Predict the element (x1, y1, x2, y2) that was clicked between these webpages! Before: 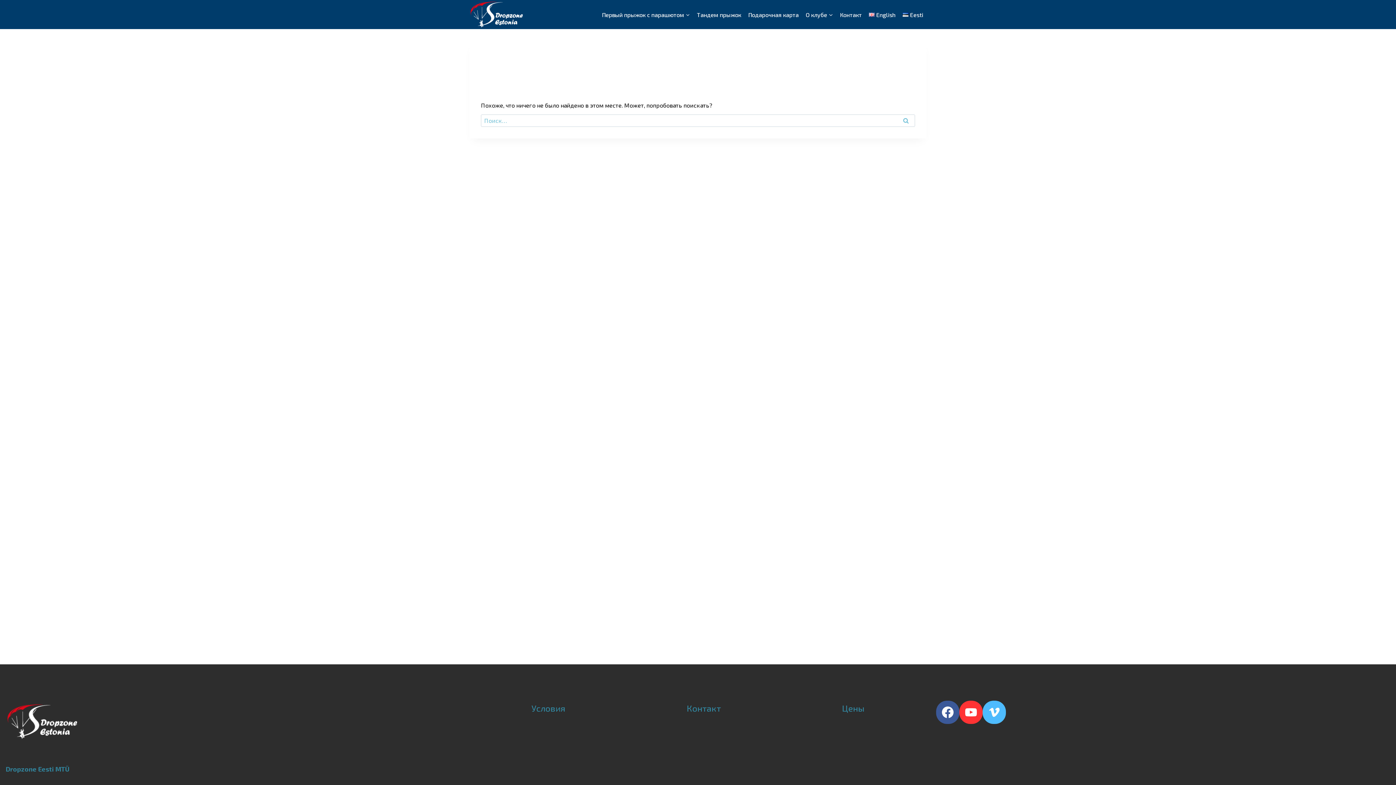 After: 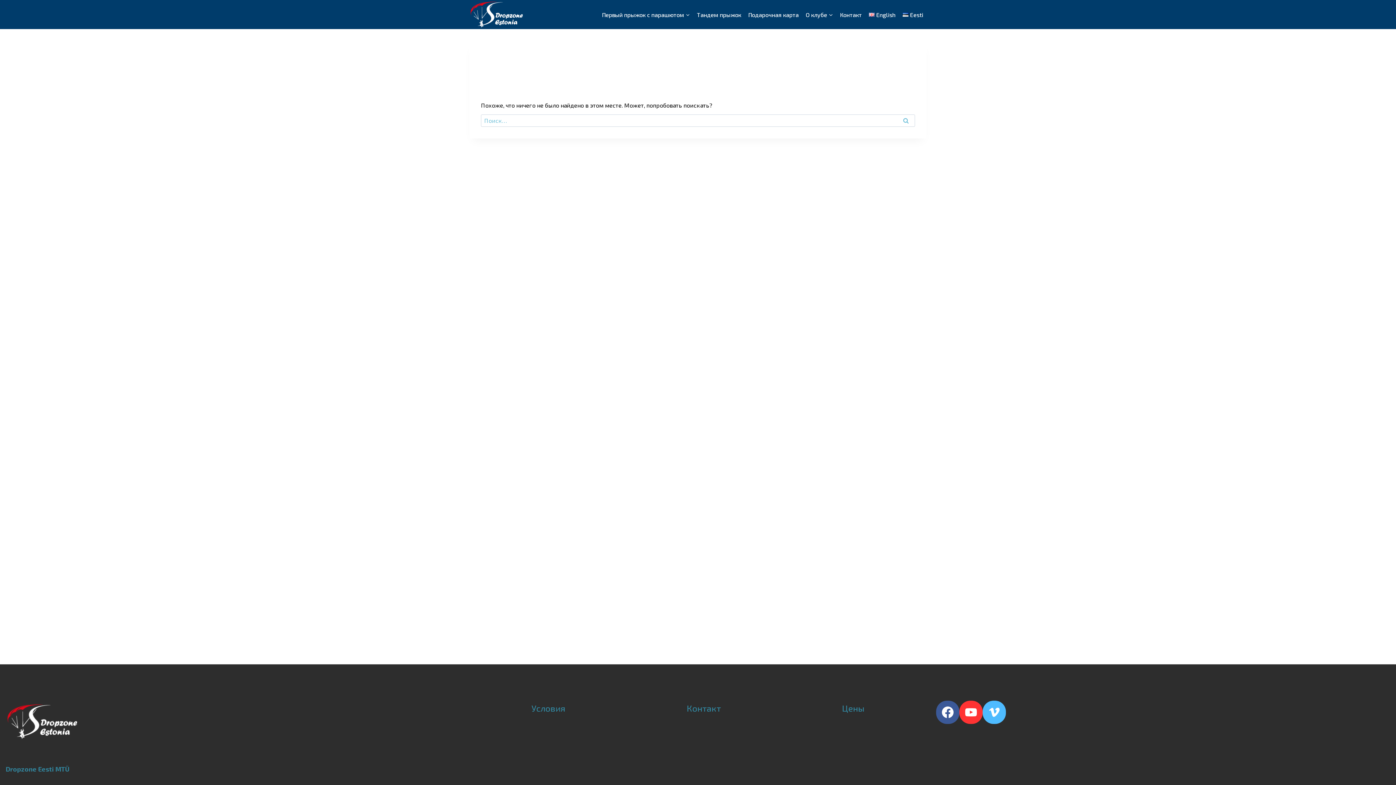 Action: label: Facebook bbox: (936, 701, 959, 724)